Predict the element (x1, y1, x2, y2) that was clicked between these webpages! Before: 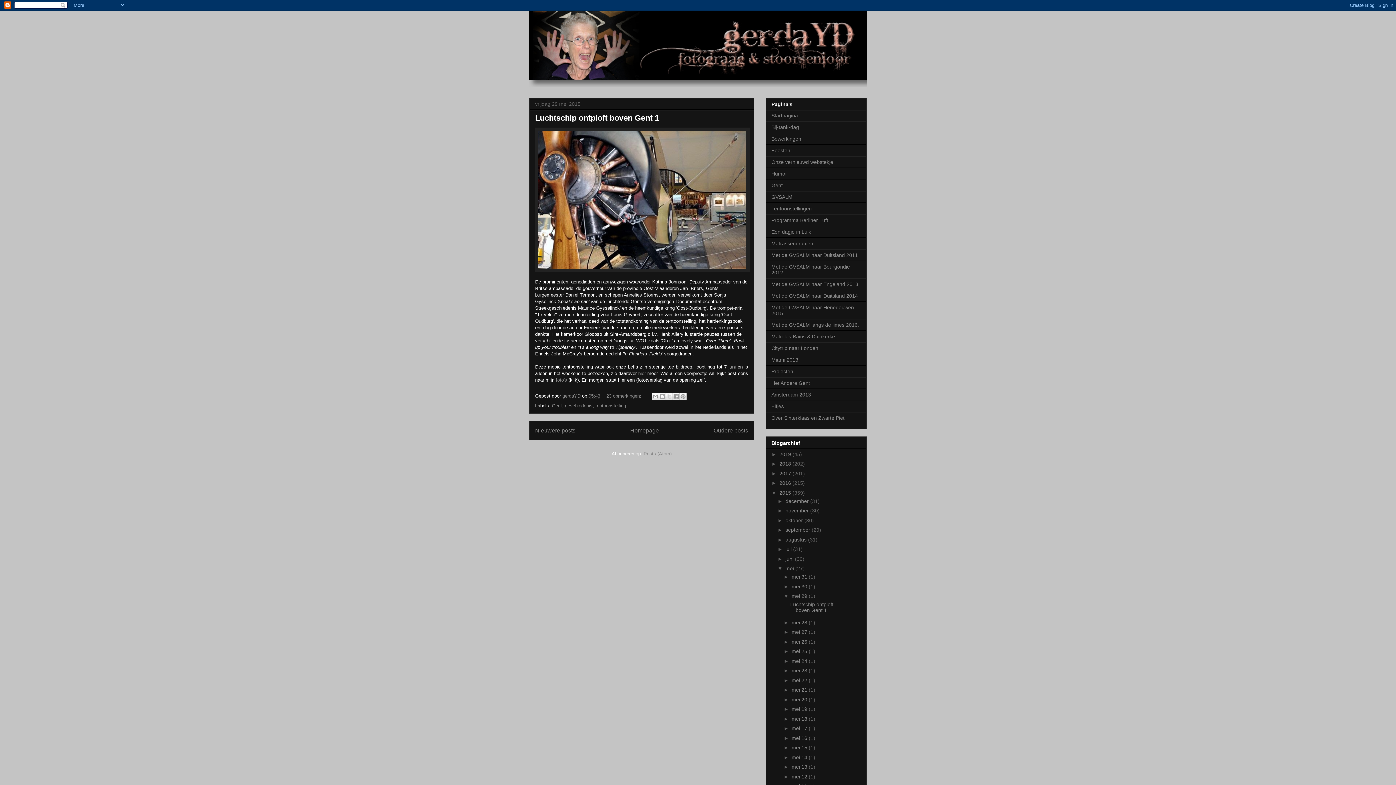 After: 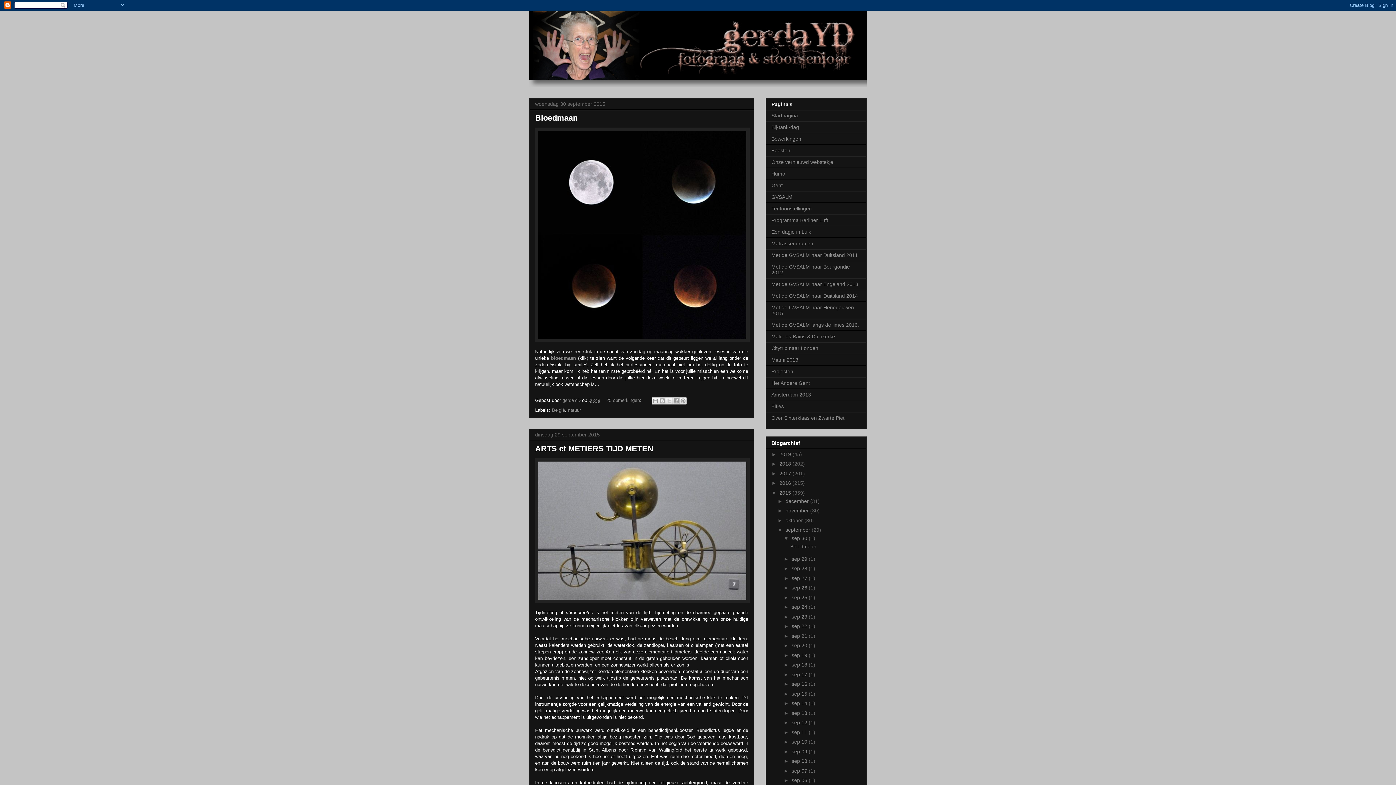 Action: label: september  bbox: (785, 527, 811, 533)